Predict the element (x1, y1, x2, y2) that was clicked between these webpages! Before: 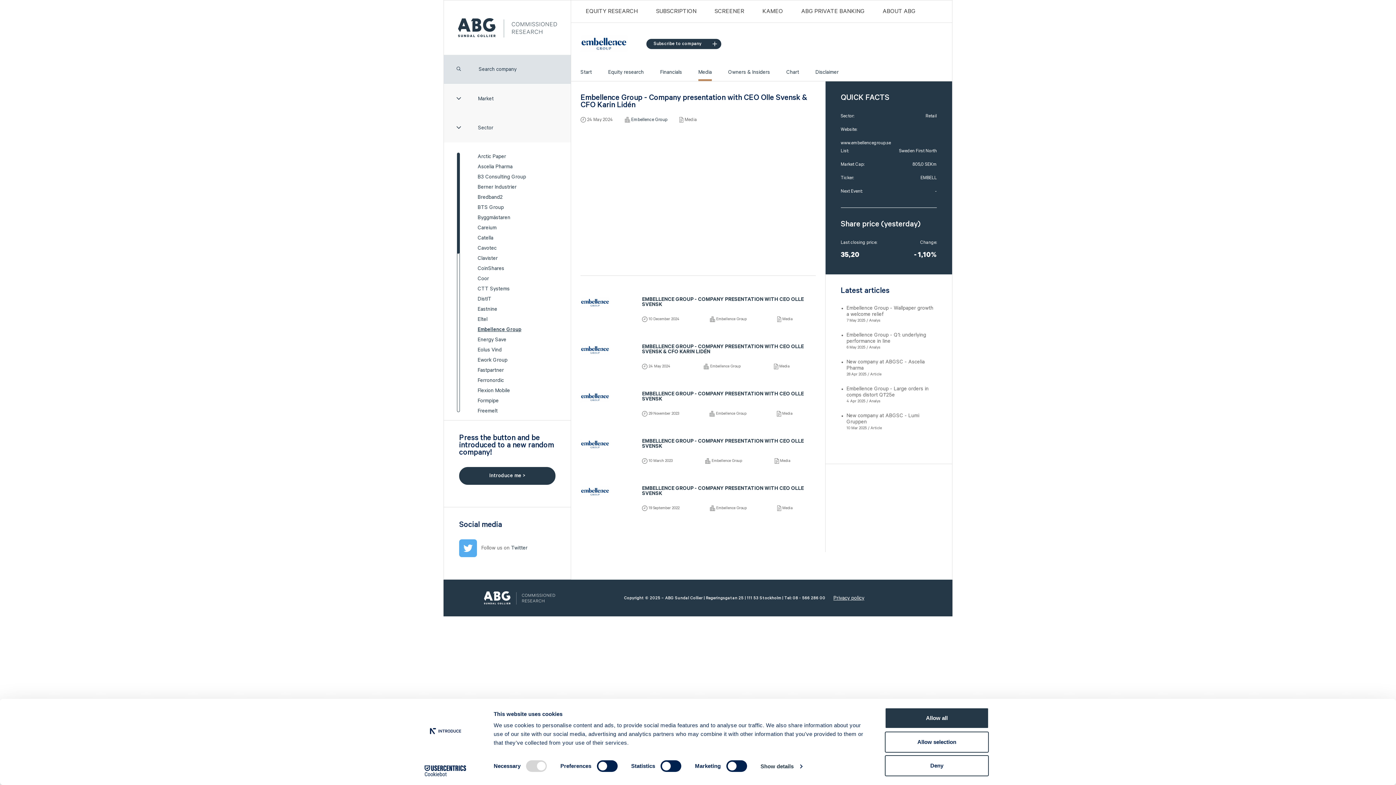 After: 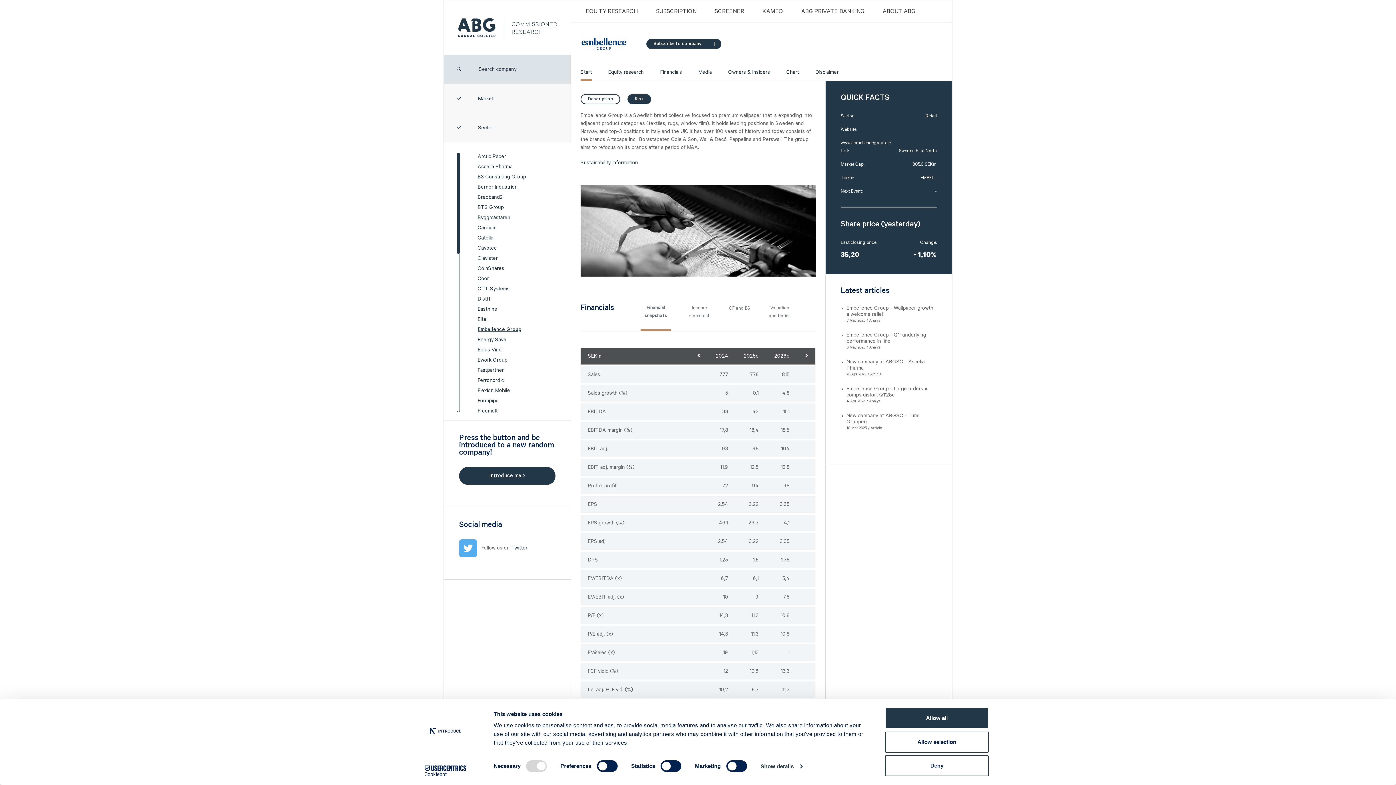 Action: bbox: (477, 326, 521, 332) label: Embellence Group